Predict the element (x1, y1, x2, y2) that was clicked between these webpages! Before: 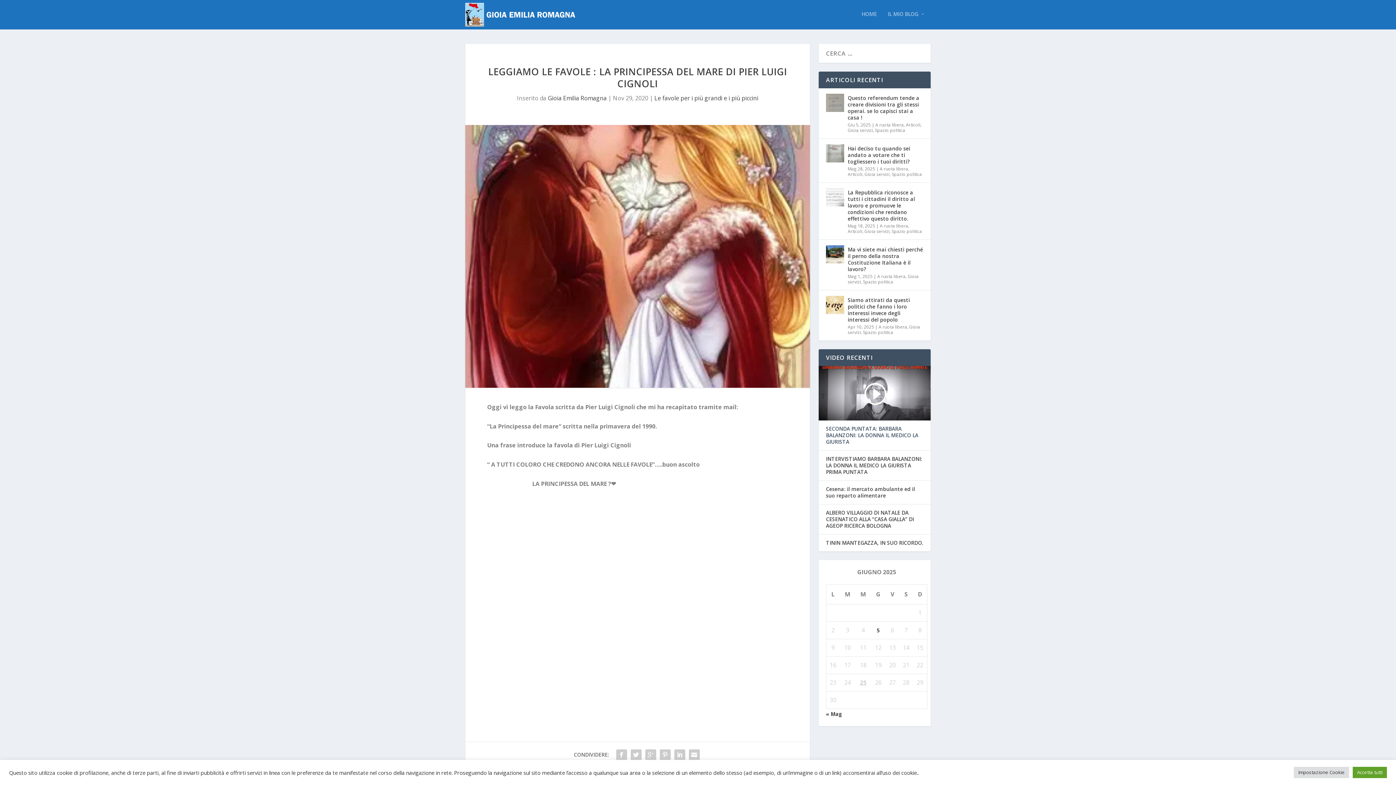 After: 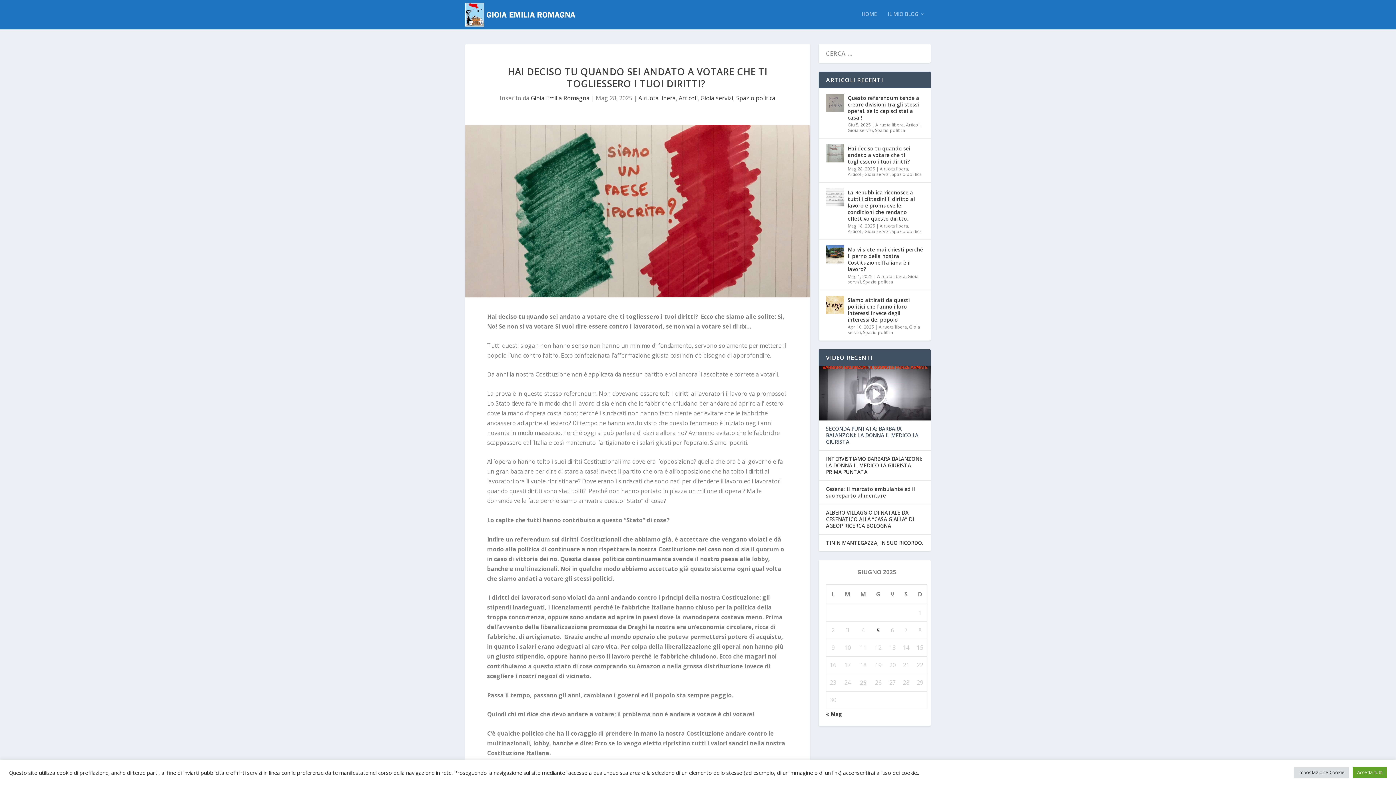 Action: bbox: (848, 144, 923, 166) label: Hai deciso tu quando sei andato a votare che ti togliessero i tuoi diritti? 